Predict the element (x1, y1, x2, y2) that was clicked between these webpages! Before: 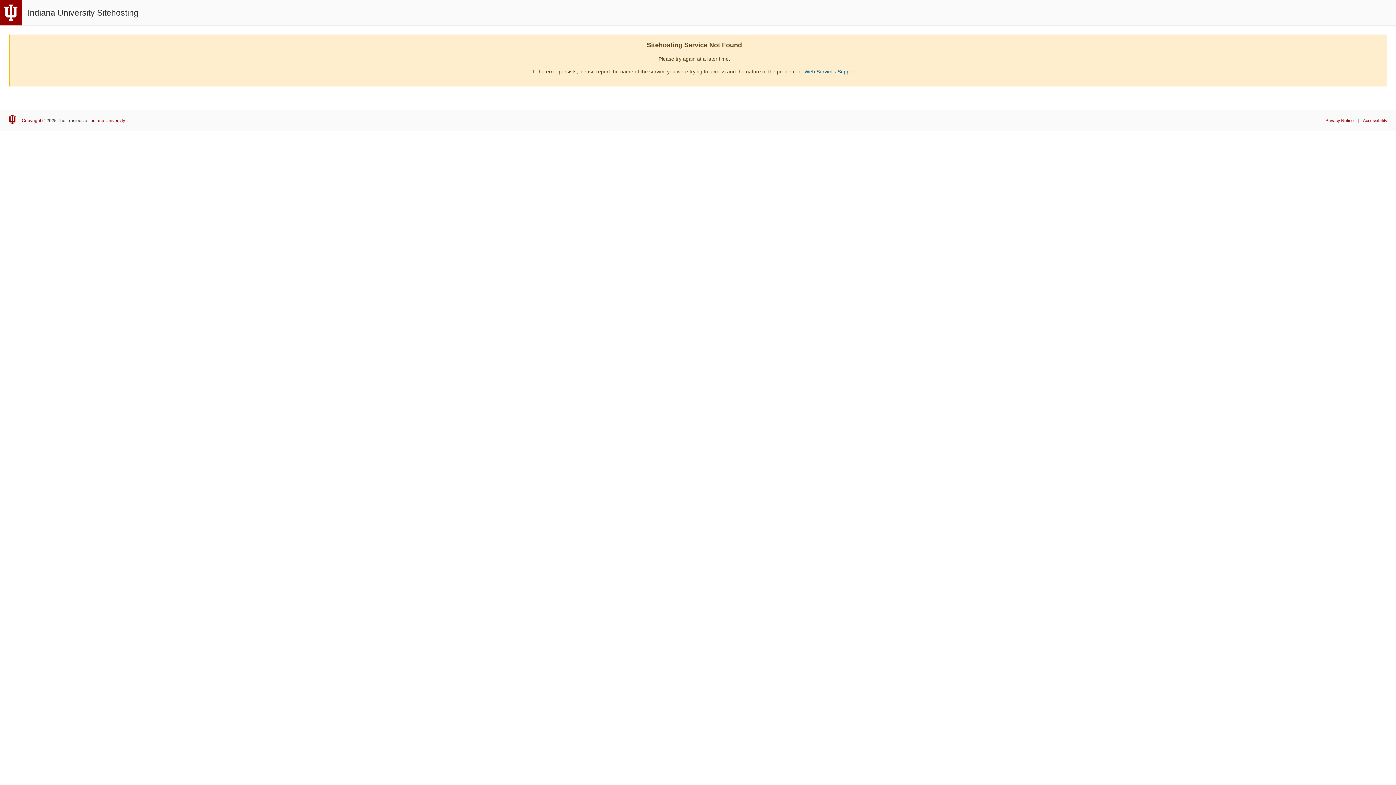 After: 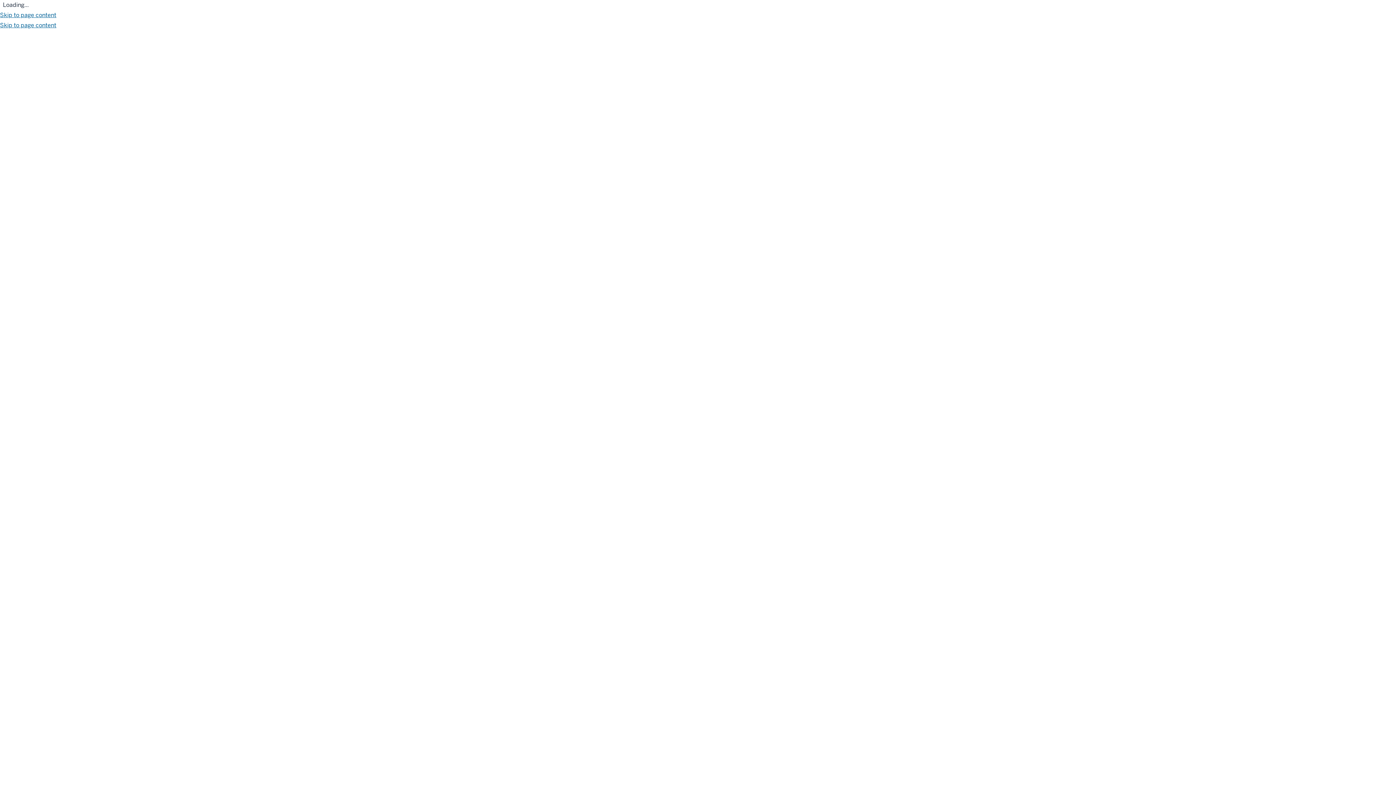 Action: bbox: (804, 68, 856, 74) label: Web Services Support